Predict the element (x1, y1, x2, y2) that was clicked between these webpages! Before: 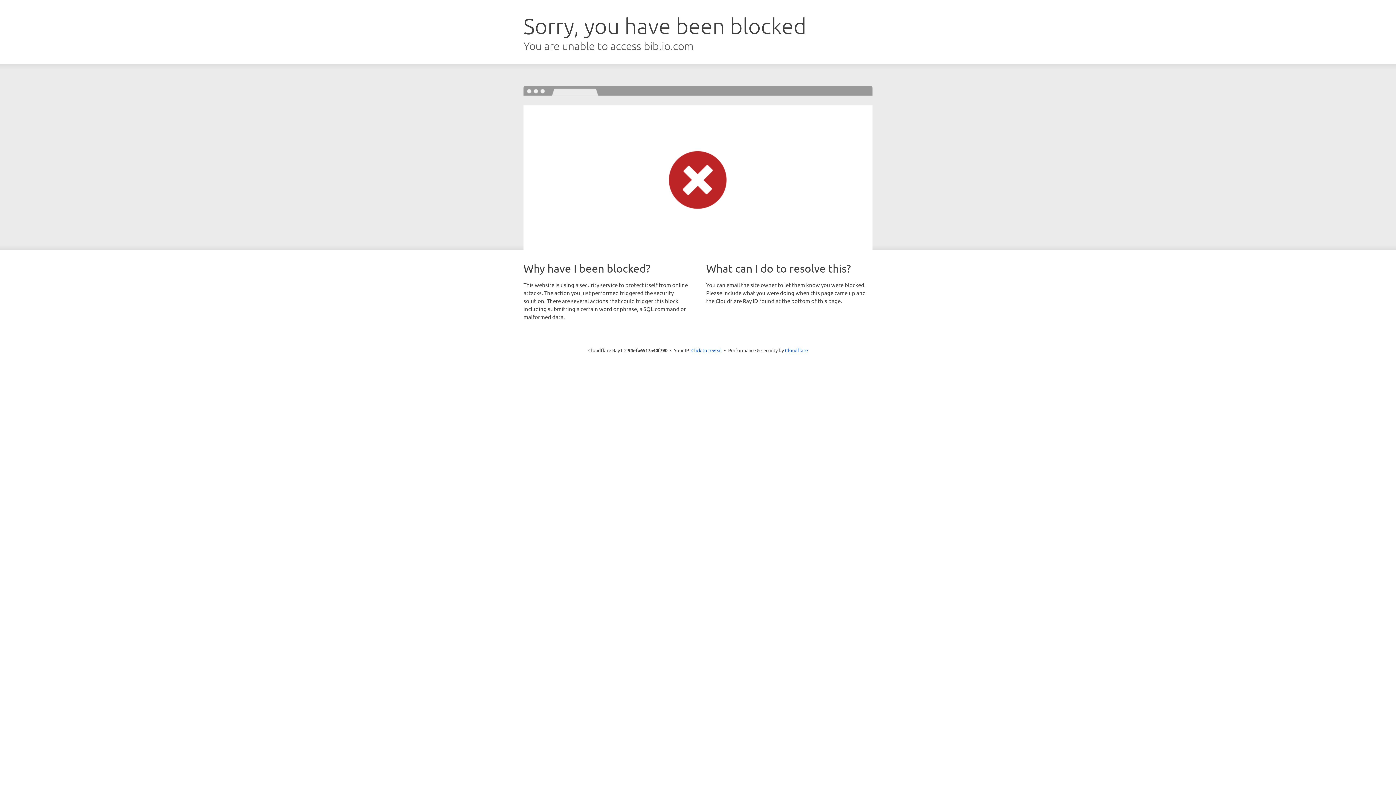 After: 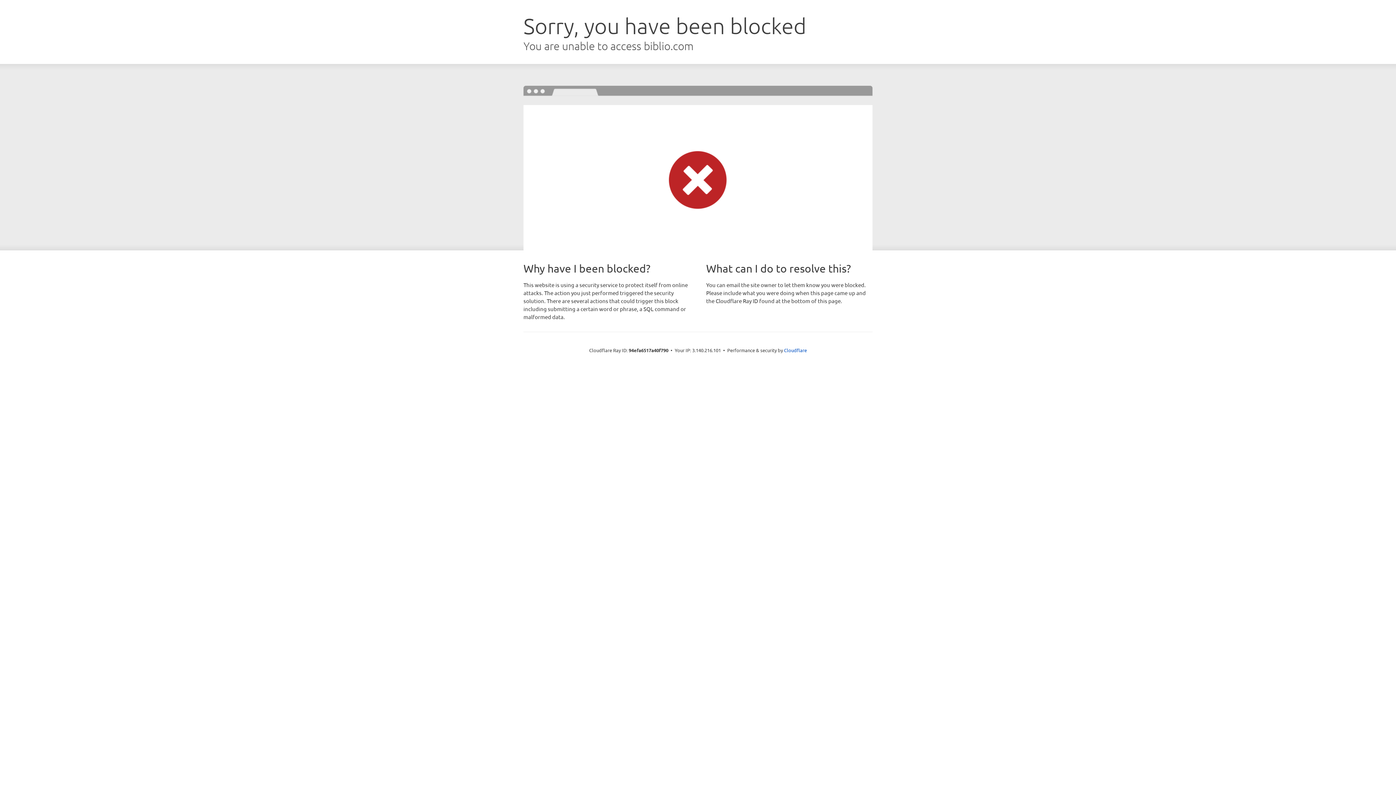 Action: label: Click to reveal bbox: (691, 346, 722, 353)